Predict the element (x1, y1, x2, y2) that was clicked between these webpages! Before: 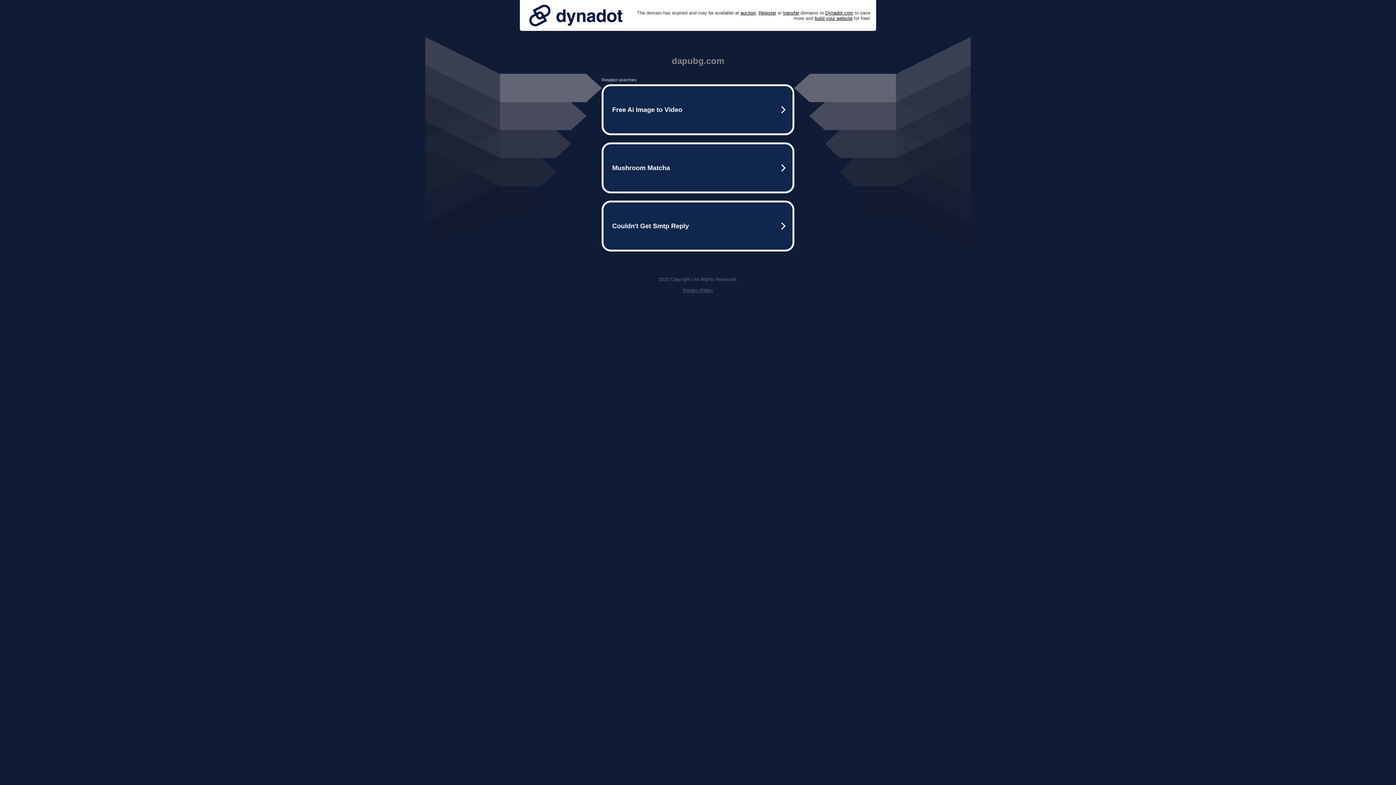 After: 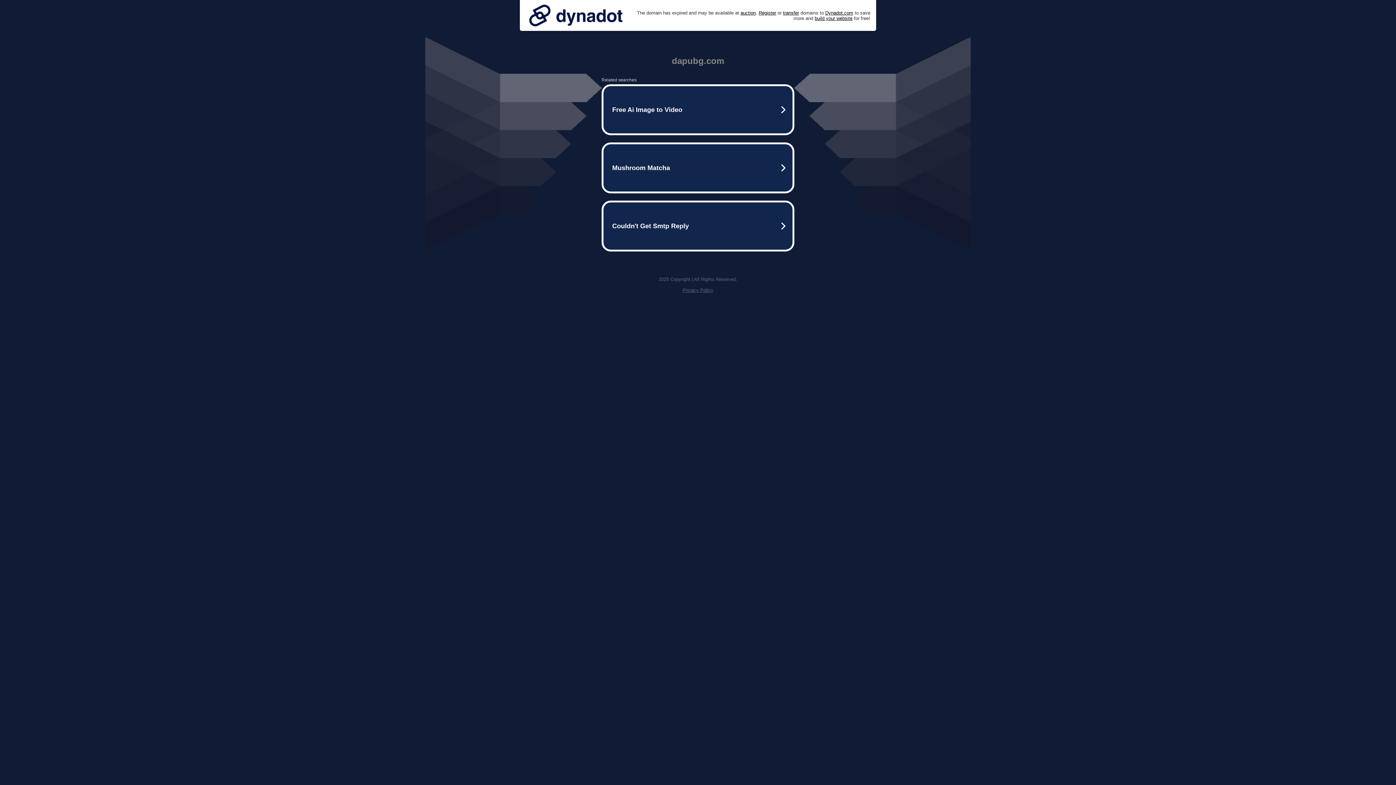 Action: bbox: (525, 0, 626, 30)